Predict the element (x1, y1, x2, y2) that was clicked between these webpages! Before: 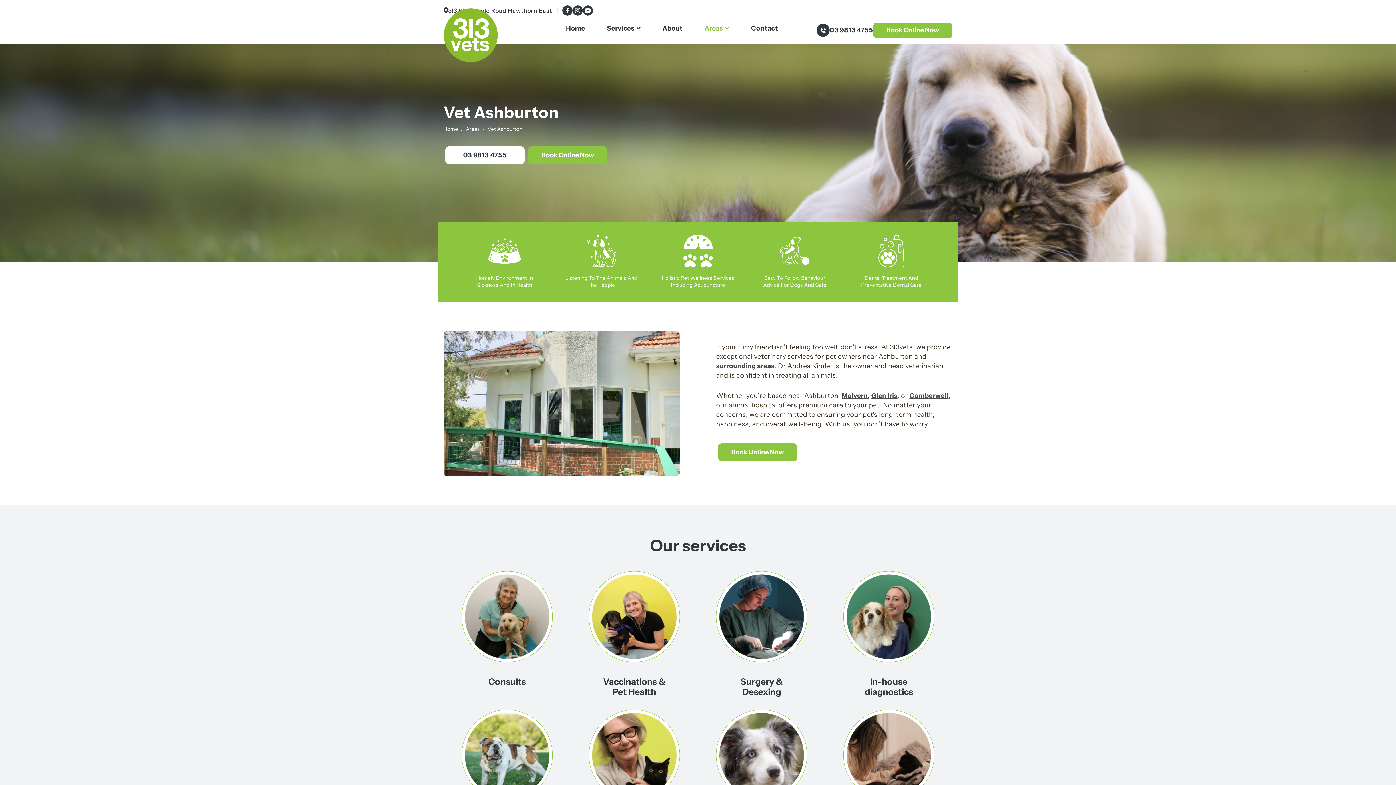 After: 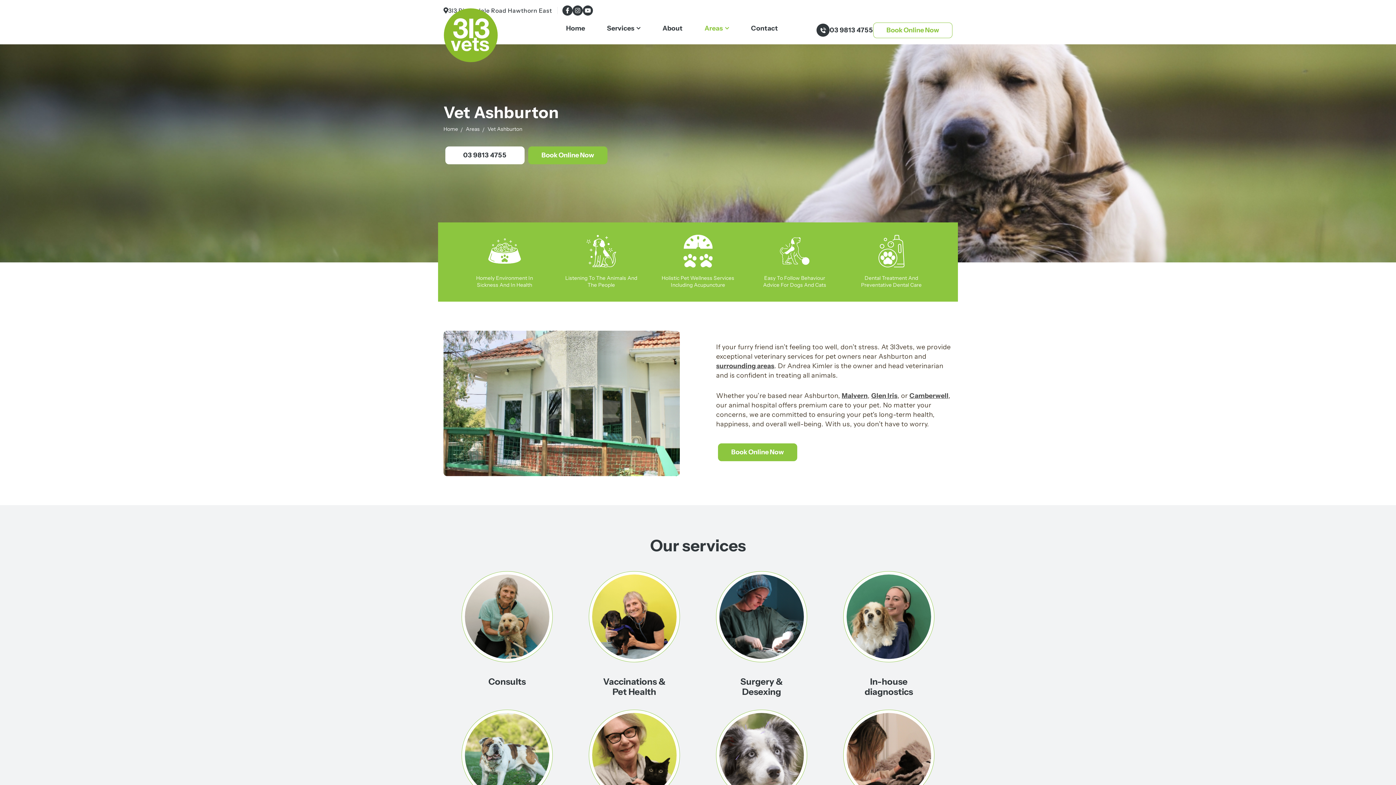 Action: bbox: (873, 22, 952, 38) label: Book Online Now